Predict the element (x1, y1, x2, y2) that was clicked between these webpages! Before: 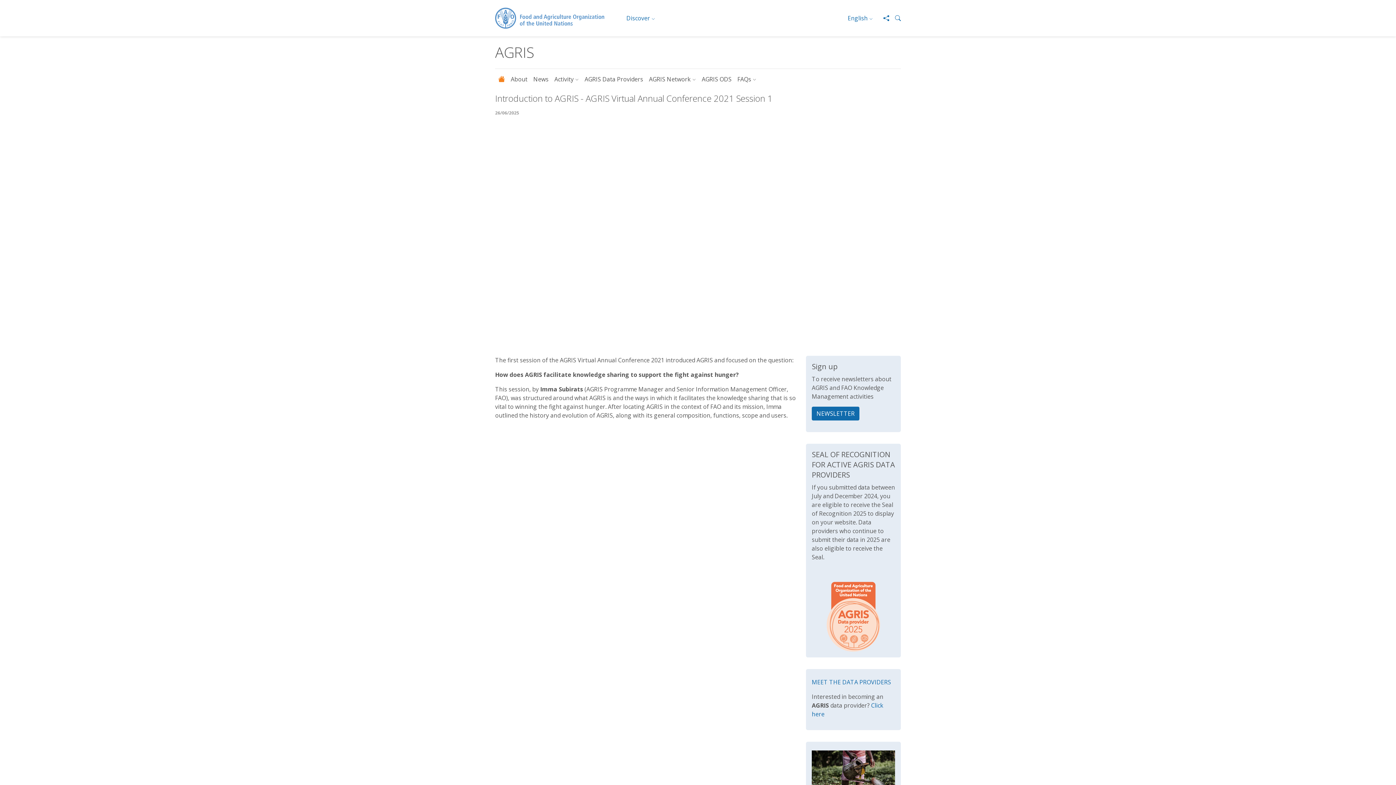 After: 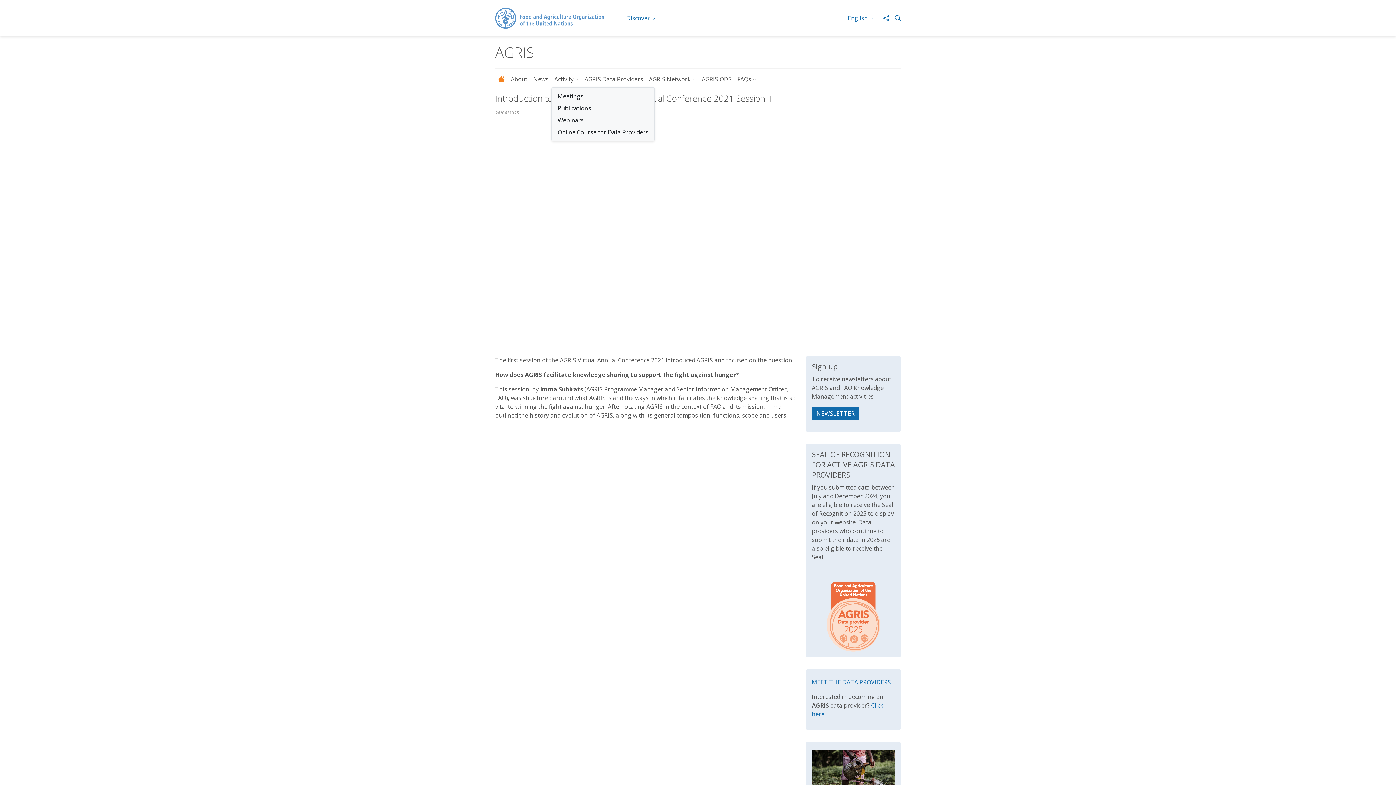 Action: bbox: (551, 72, 581, 86) label: Activity